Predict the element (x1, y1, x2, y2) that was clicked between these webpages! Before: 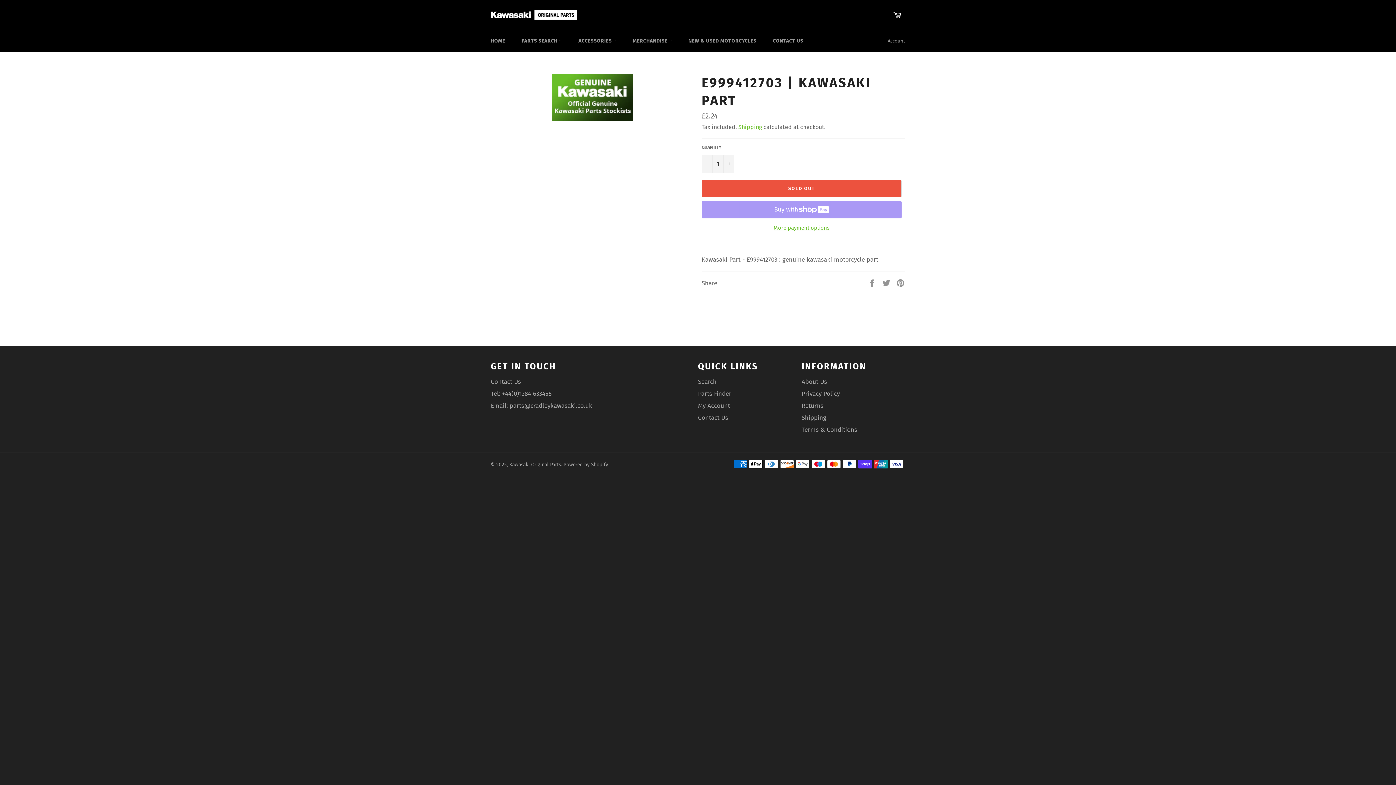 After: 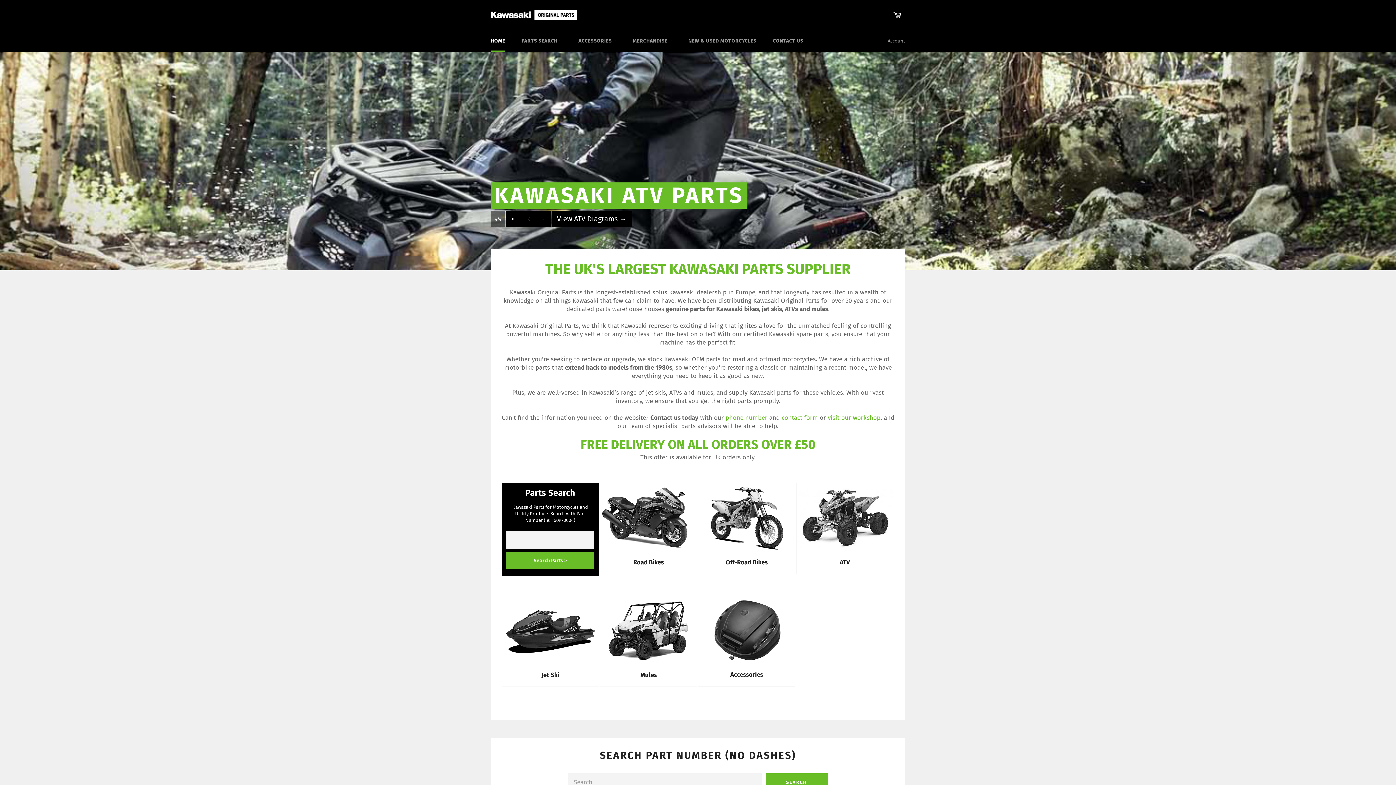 Action: label: HOME bbox: (483, 30, 512, 51)